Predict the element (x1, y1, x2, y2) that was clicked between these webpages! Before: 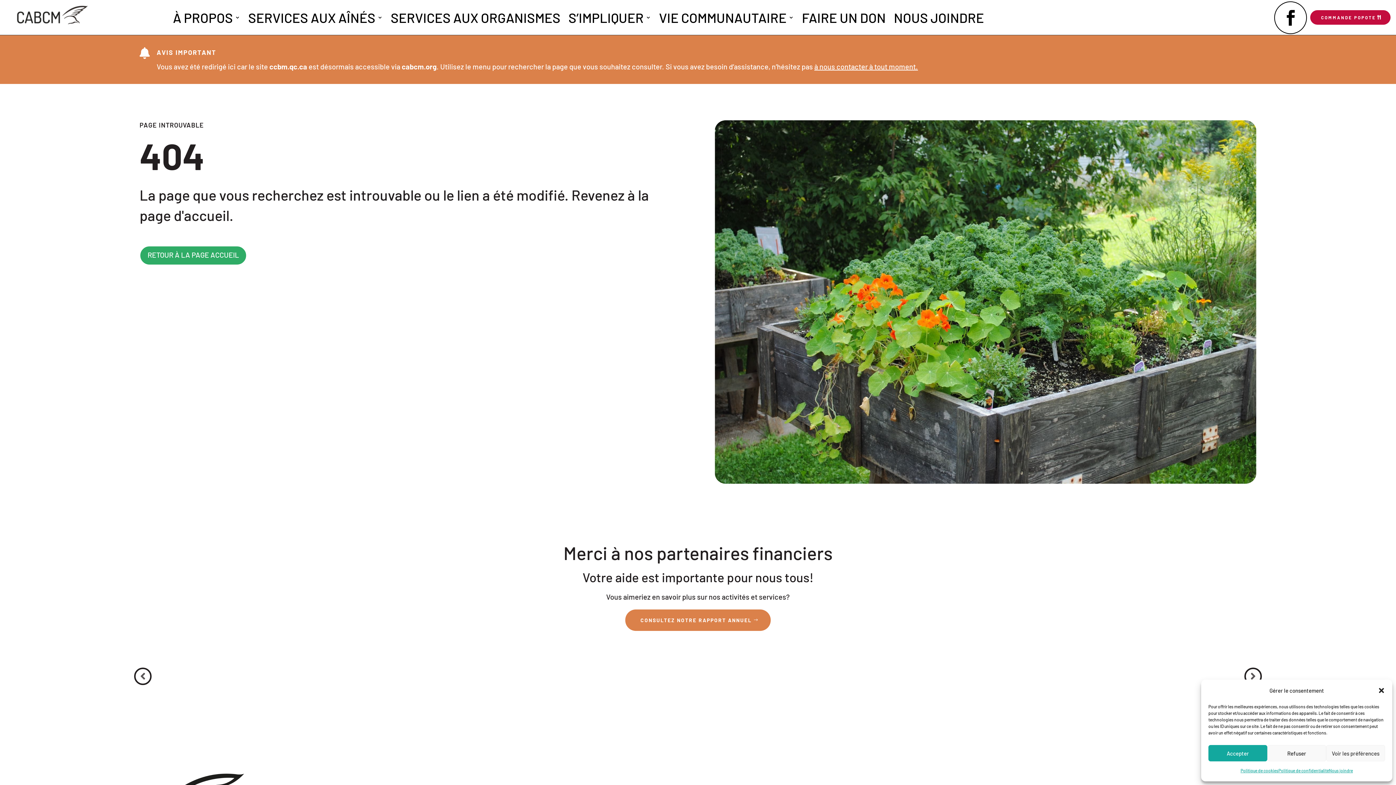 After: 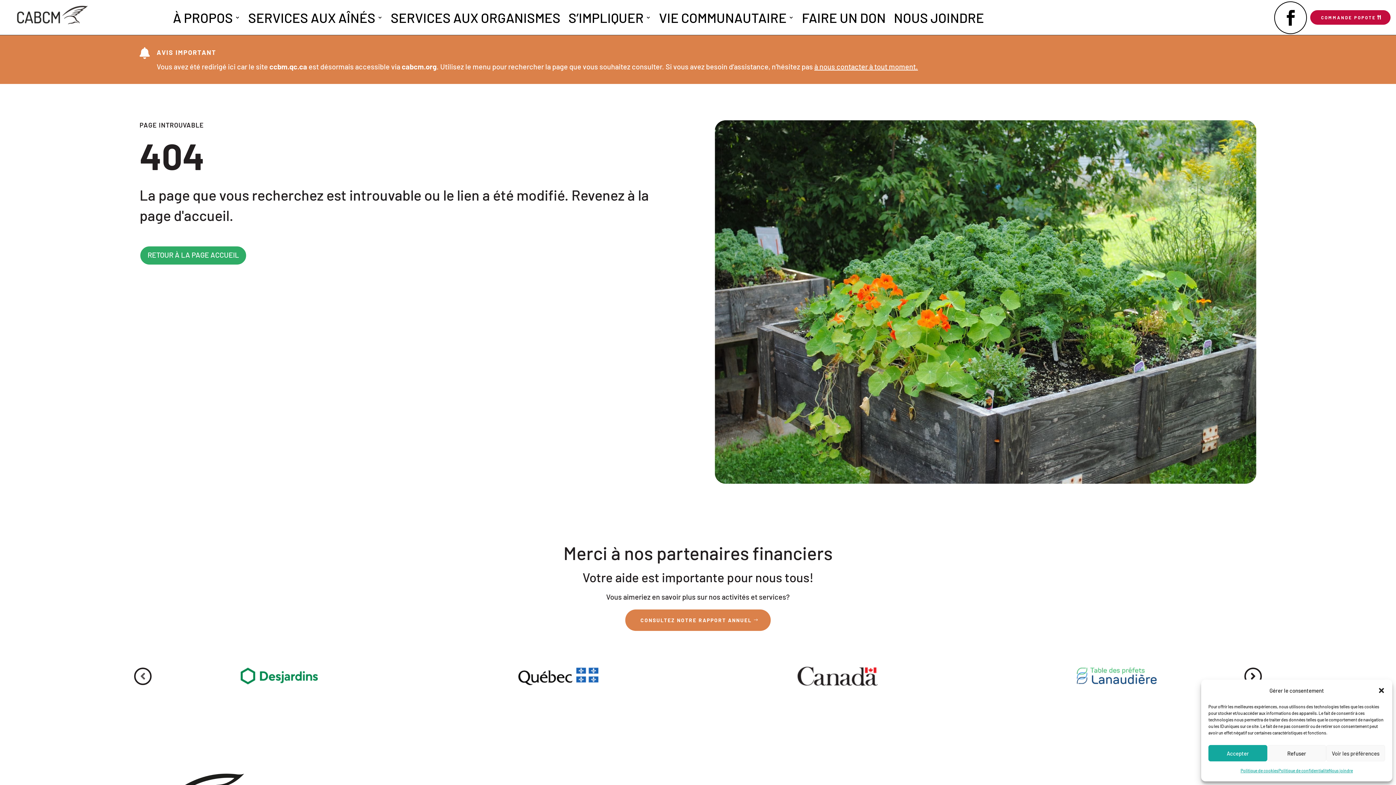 Action: label: Prev bbox: (1244, 667, 1262, 685)